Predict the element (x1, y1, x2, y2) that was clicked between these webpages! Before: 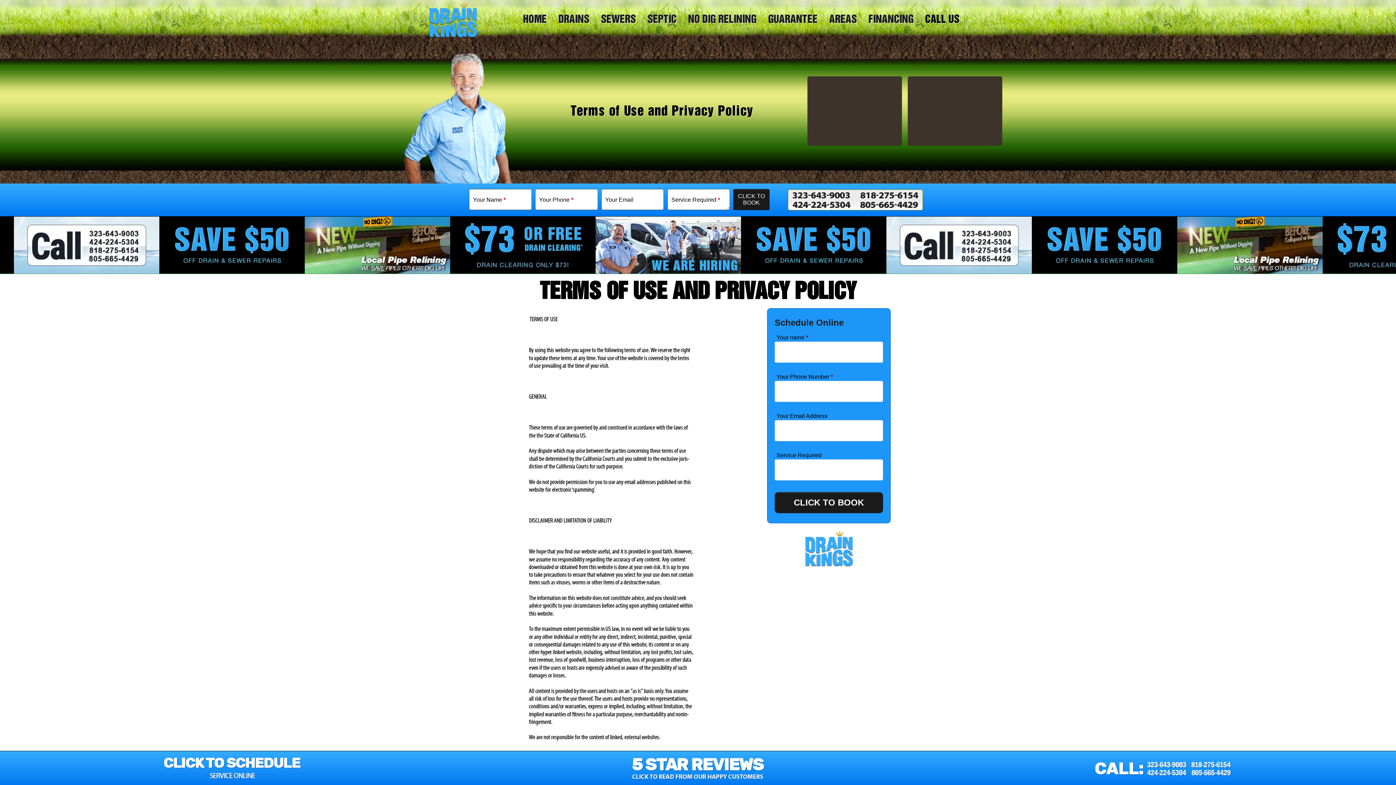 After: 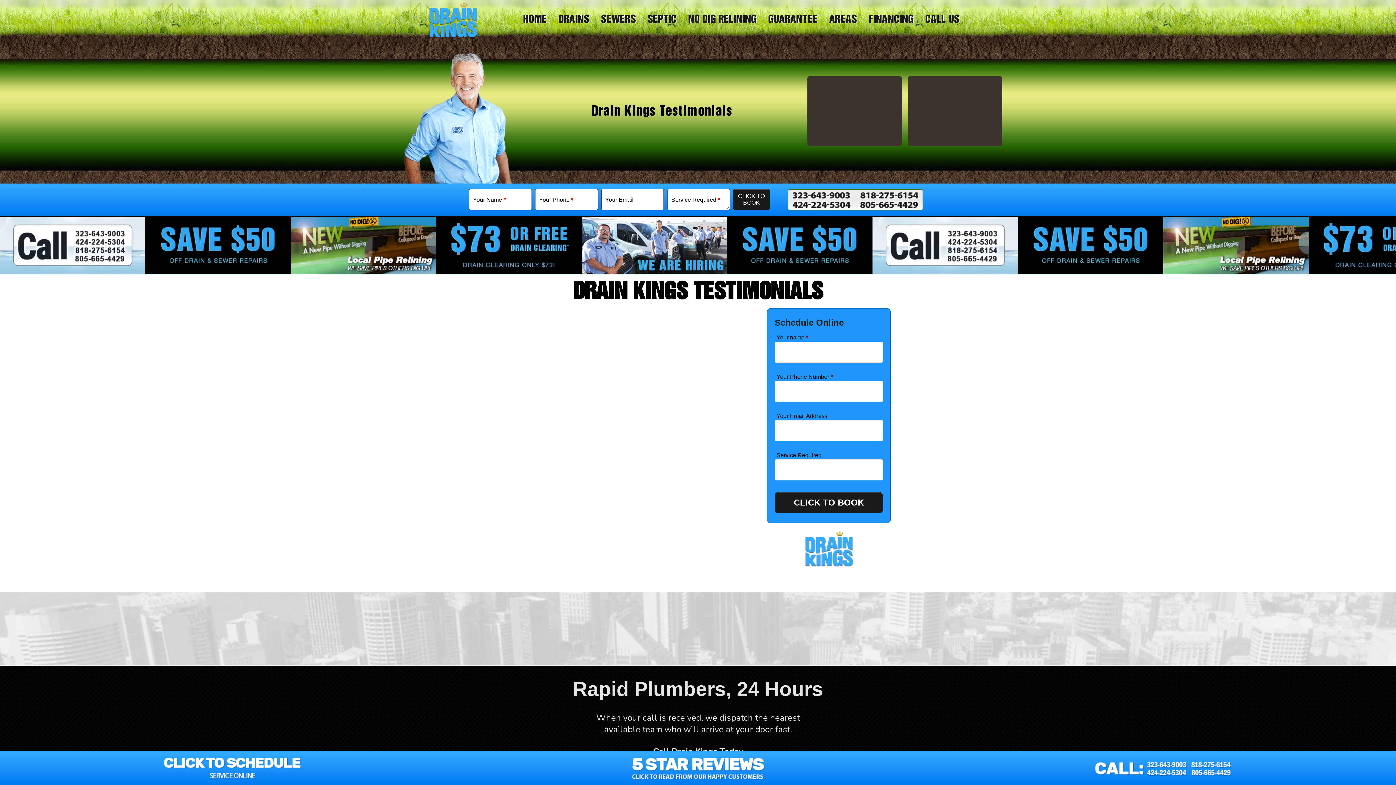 Action: bbox: (465, 752, 930, 785)